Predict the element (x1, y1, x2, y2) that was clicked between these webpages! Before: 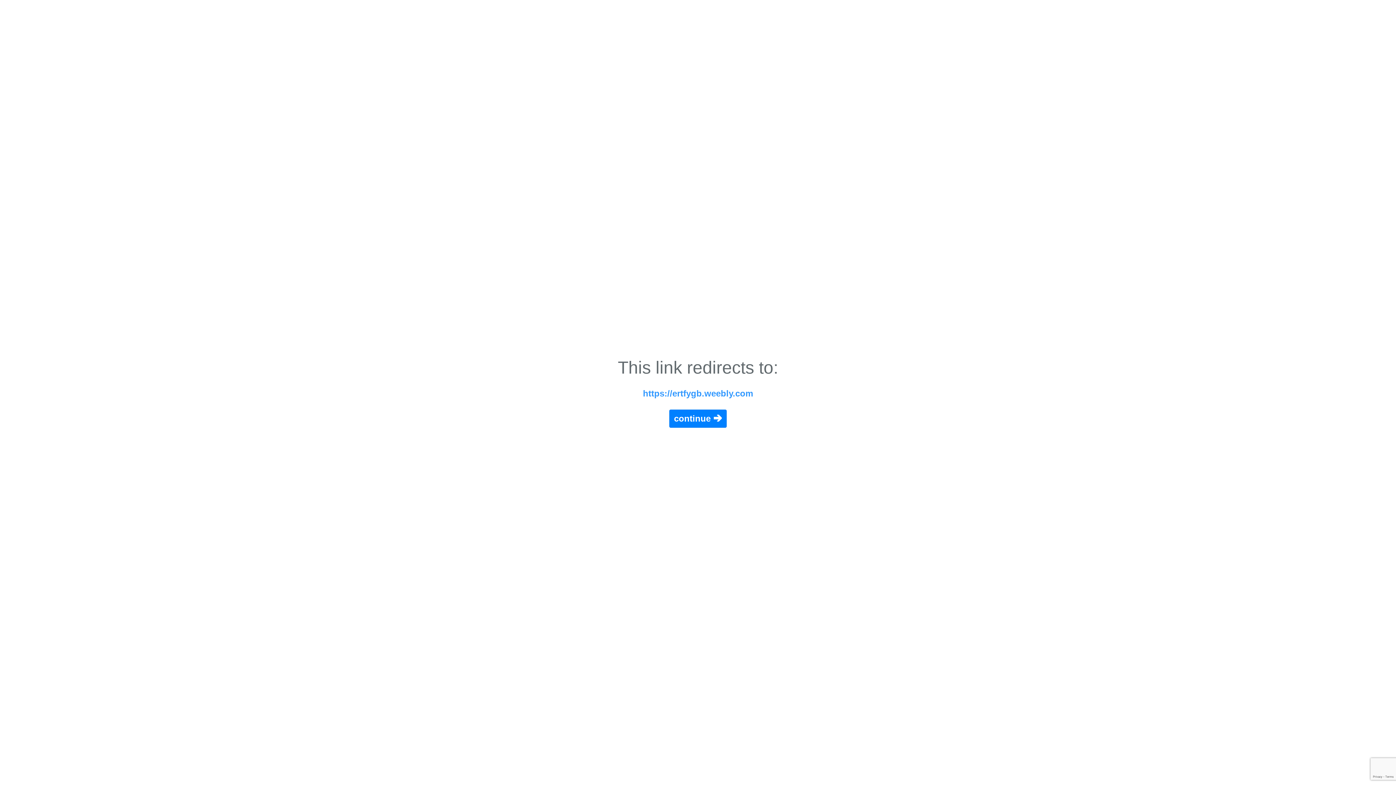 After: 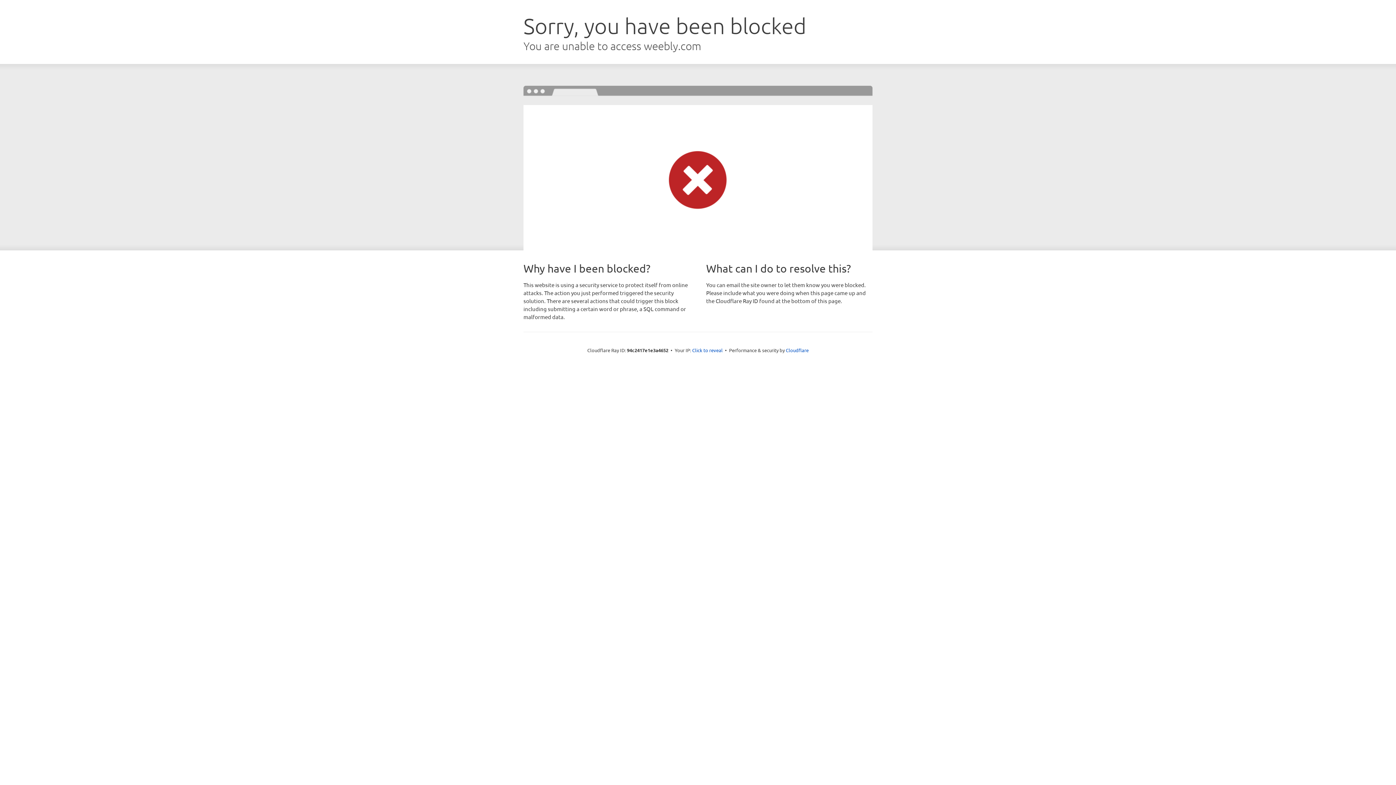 Action: label: https://ertfygb.weebly.com bbox: (643, 388, 753, 398)